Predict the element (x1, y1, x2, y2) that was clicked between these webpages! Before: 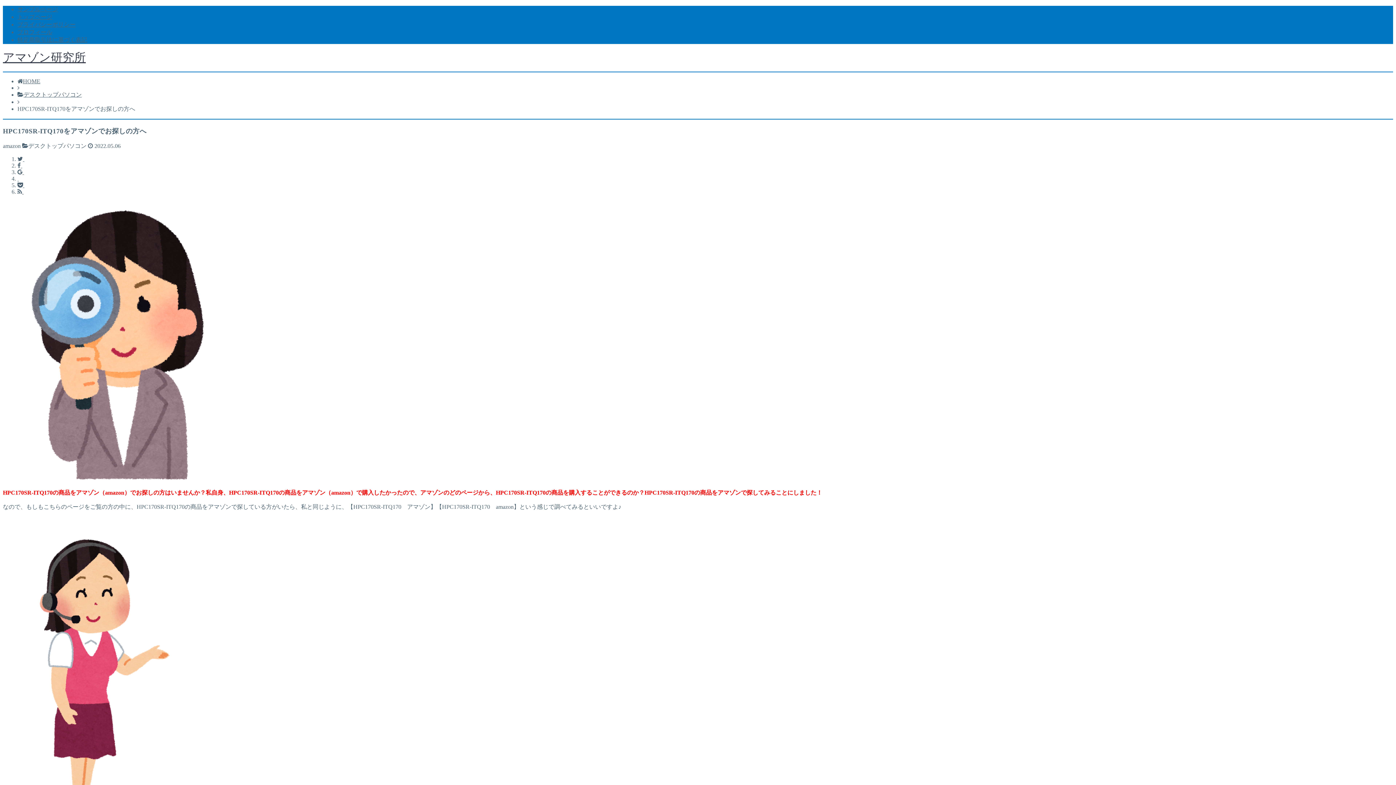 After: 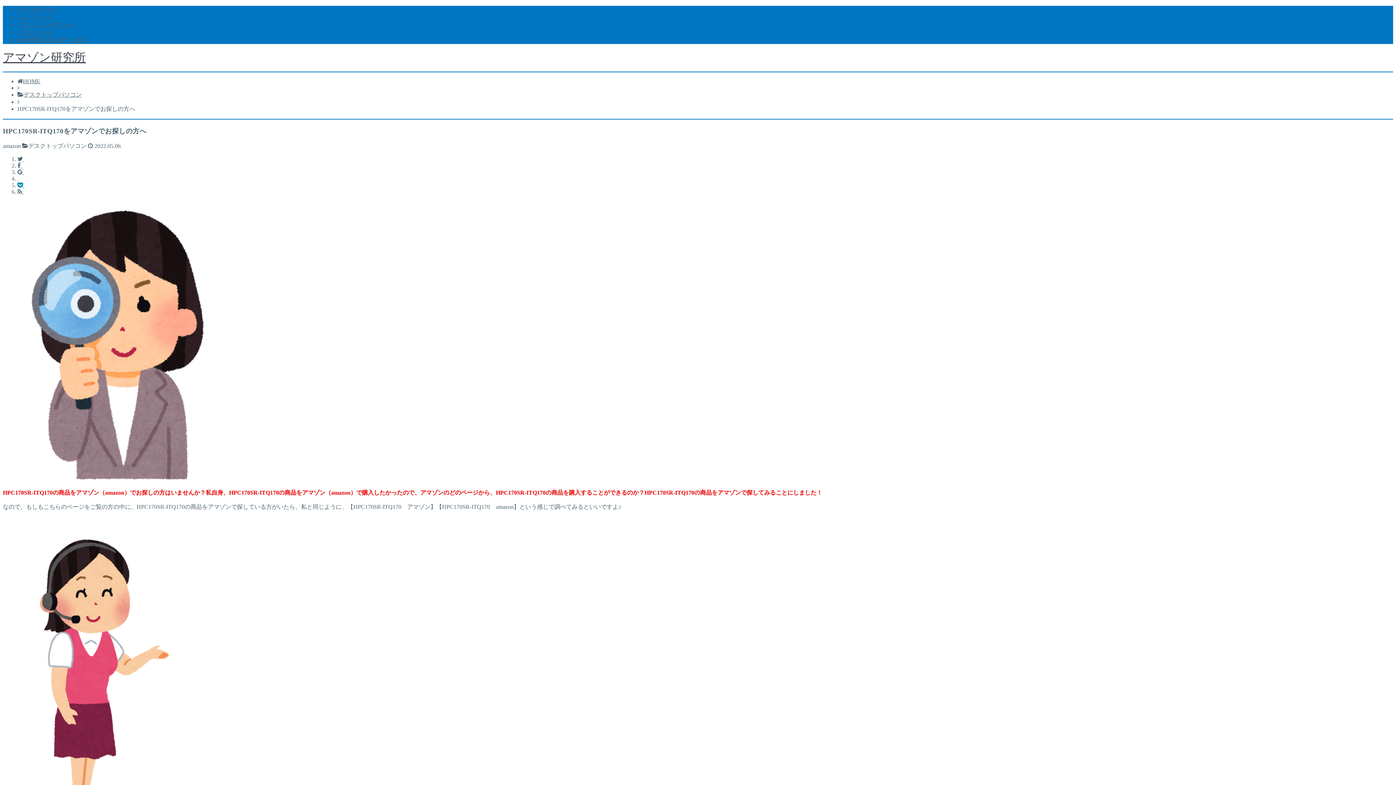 Action: bbox: (17, 182, 24, 188) label:  